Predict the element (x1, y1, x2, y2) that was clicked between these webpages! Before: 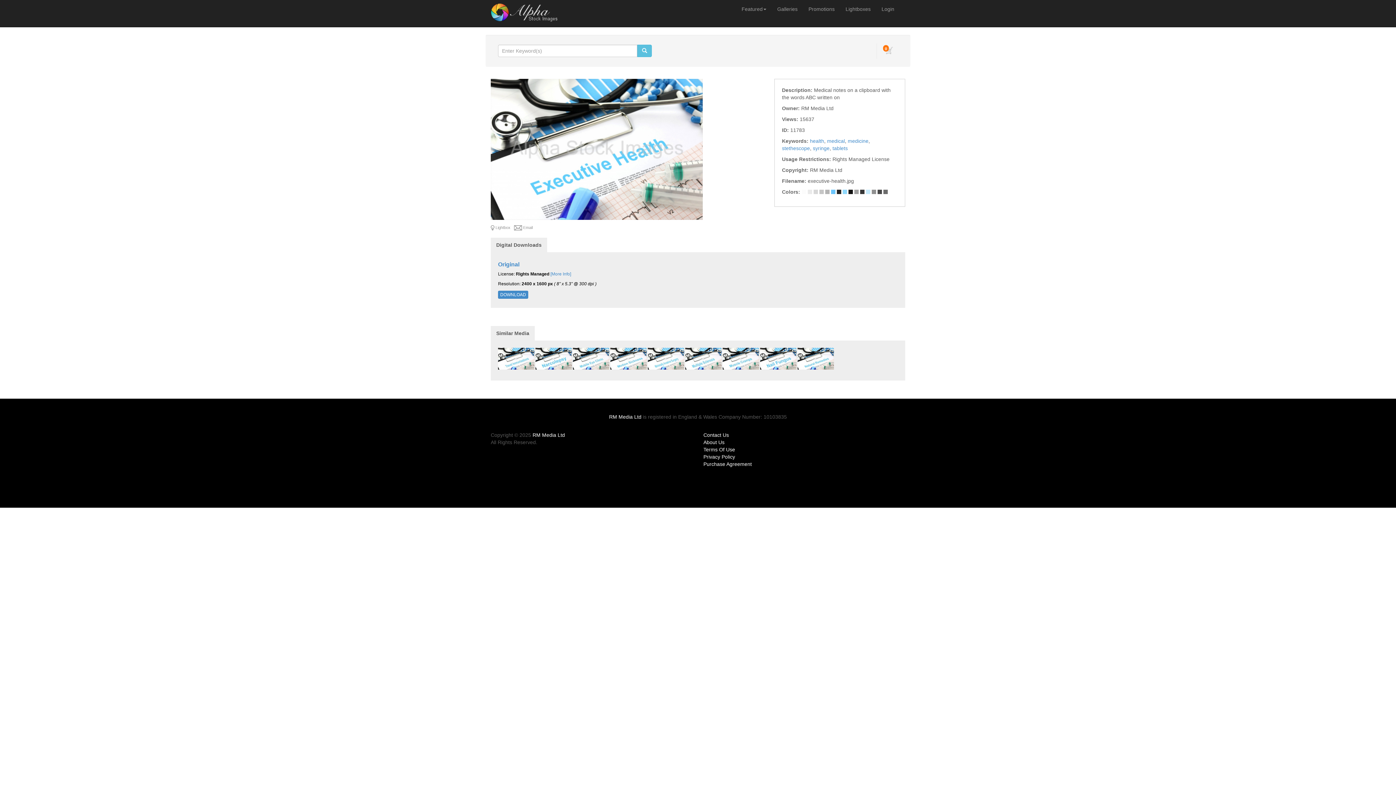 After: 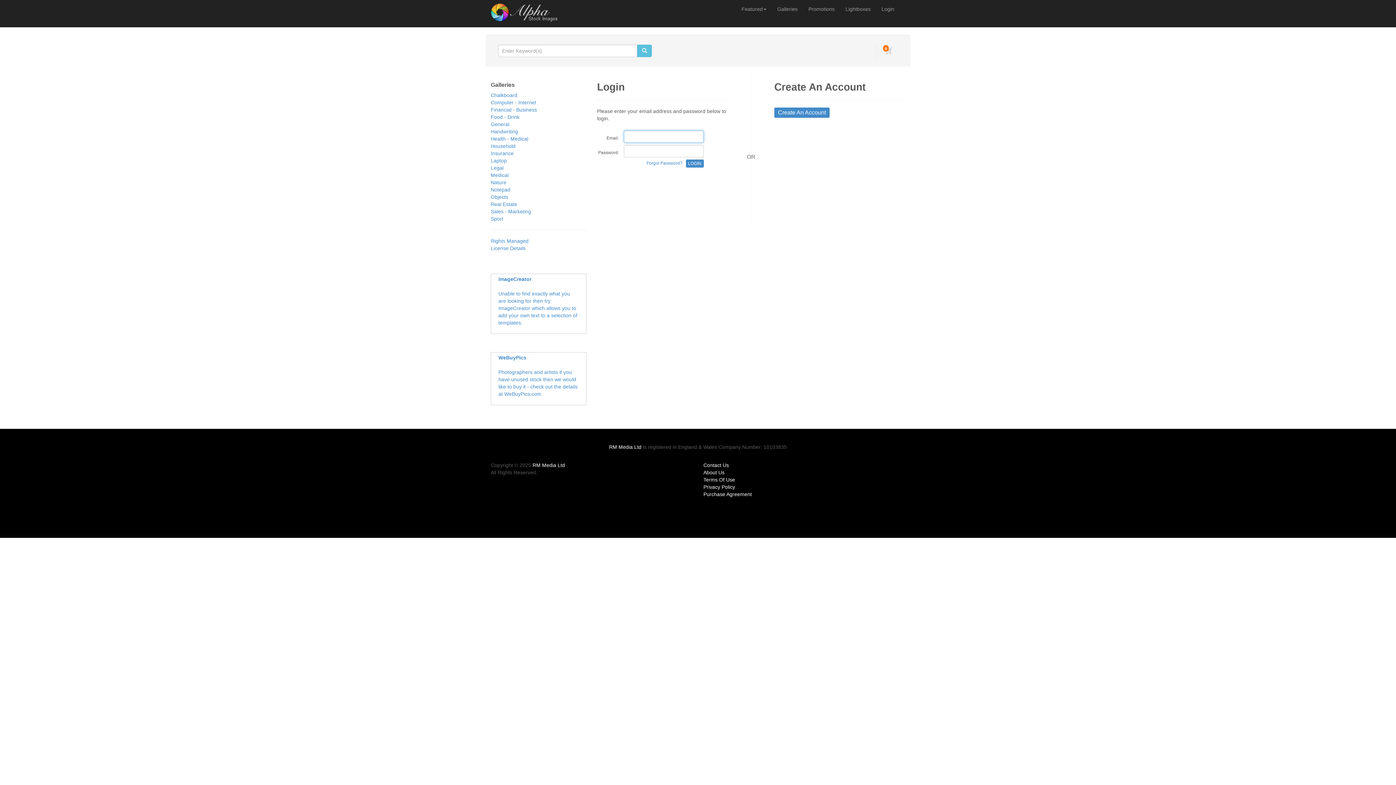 Action: bbox: (876, 0, 900, 18) label: Login